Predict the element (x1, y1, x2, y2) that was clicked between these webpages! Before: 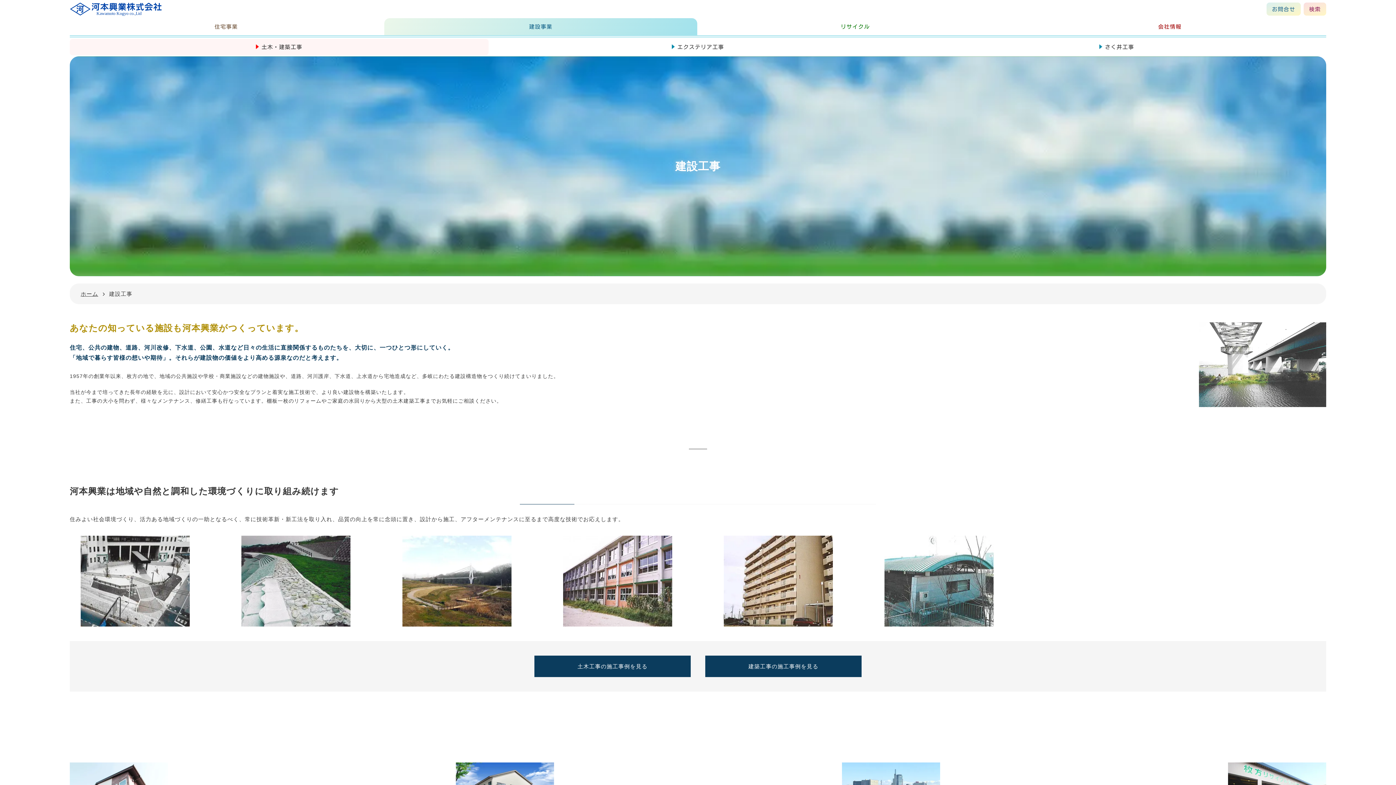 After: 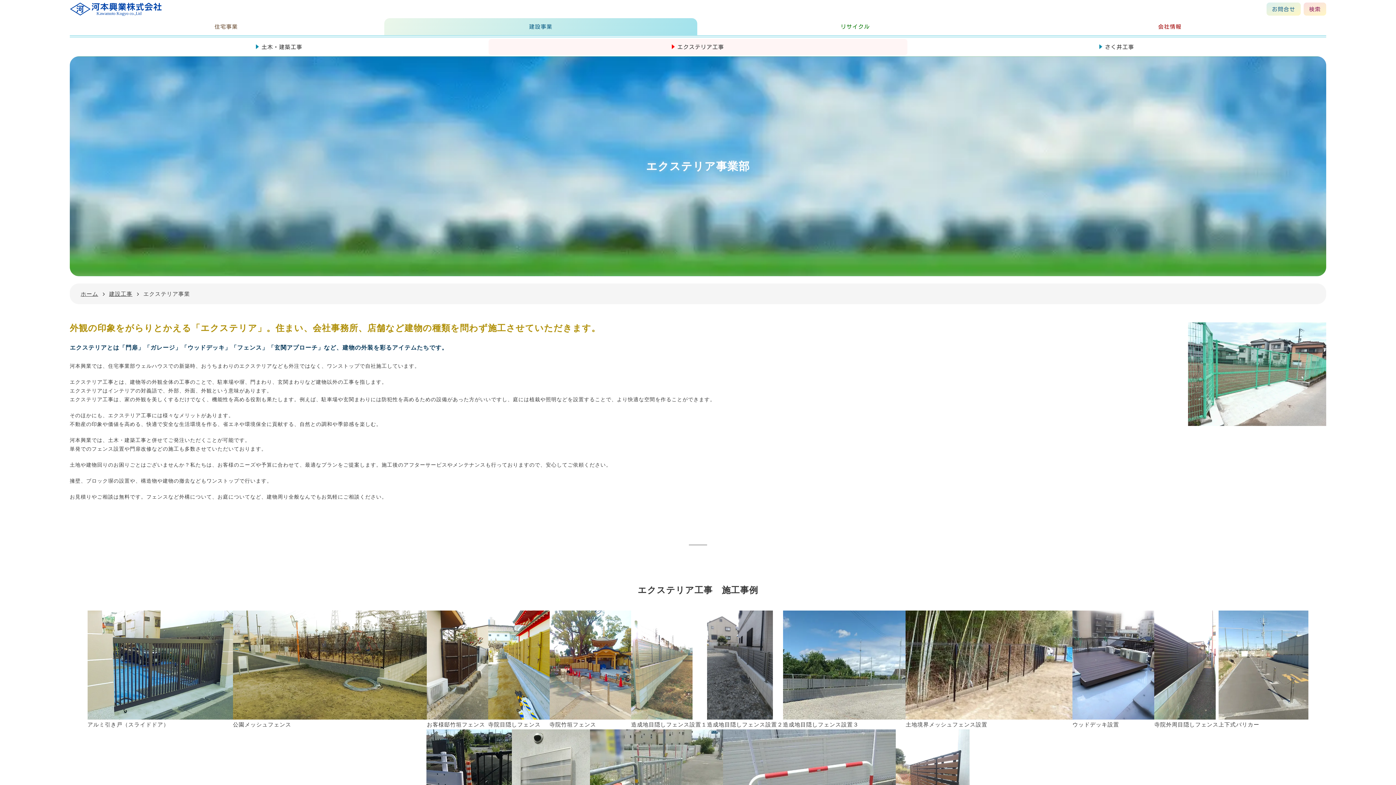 Action: label: エクステリア工事 bbox: (488, 38, 907, 55)